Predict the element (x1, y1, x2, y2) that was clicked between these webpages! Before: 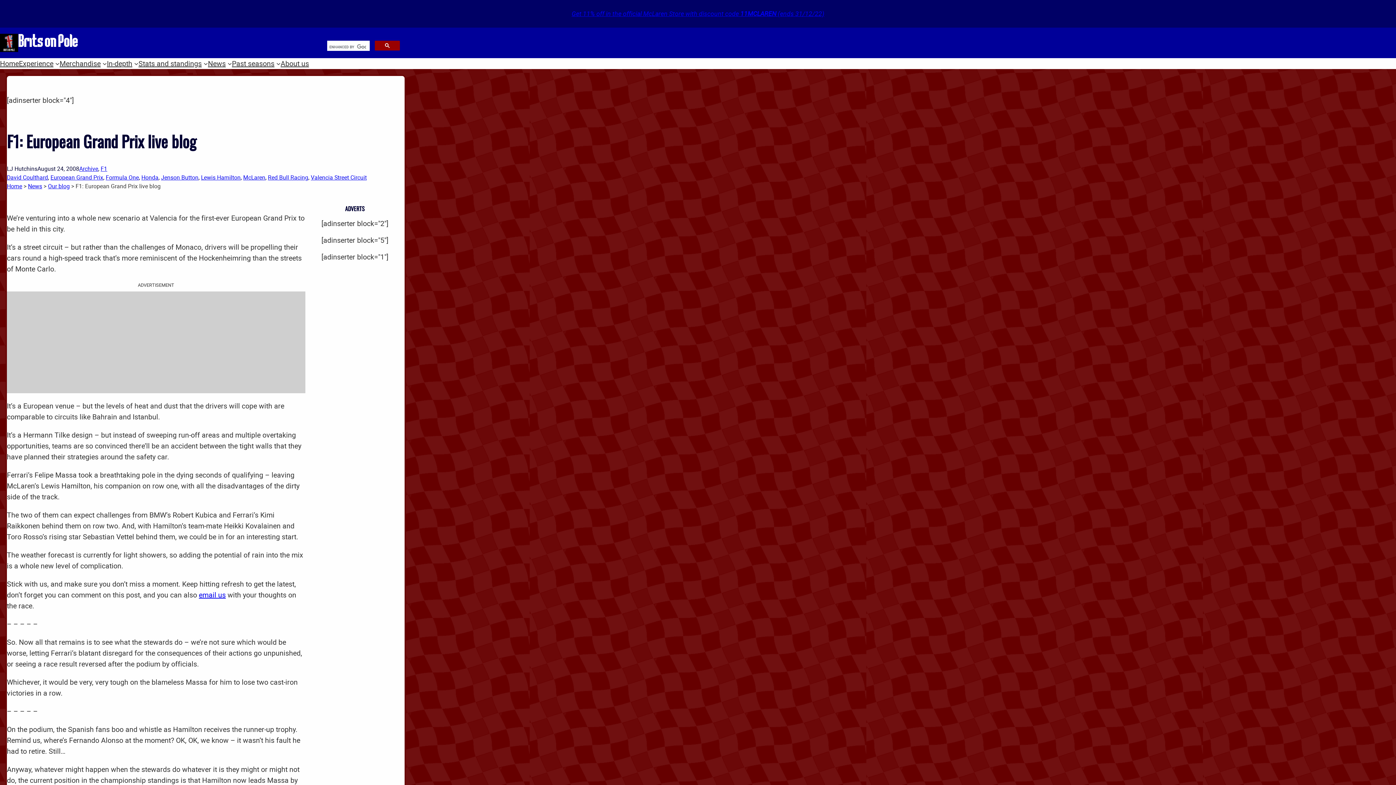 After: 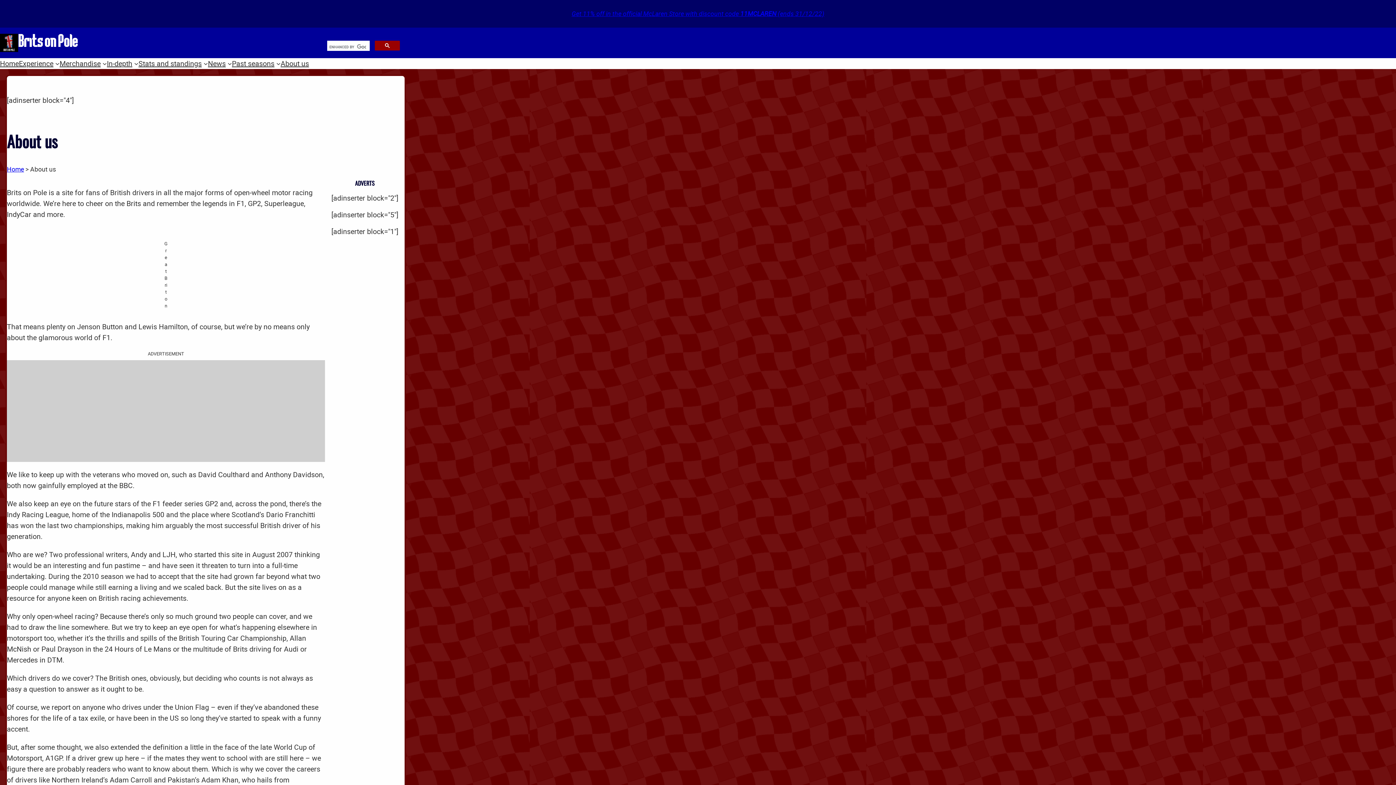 Action: bbox: (280, 58, 309, 69) label: About us